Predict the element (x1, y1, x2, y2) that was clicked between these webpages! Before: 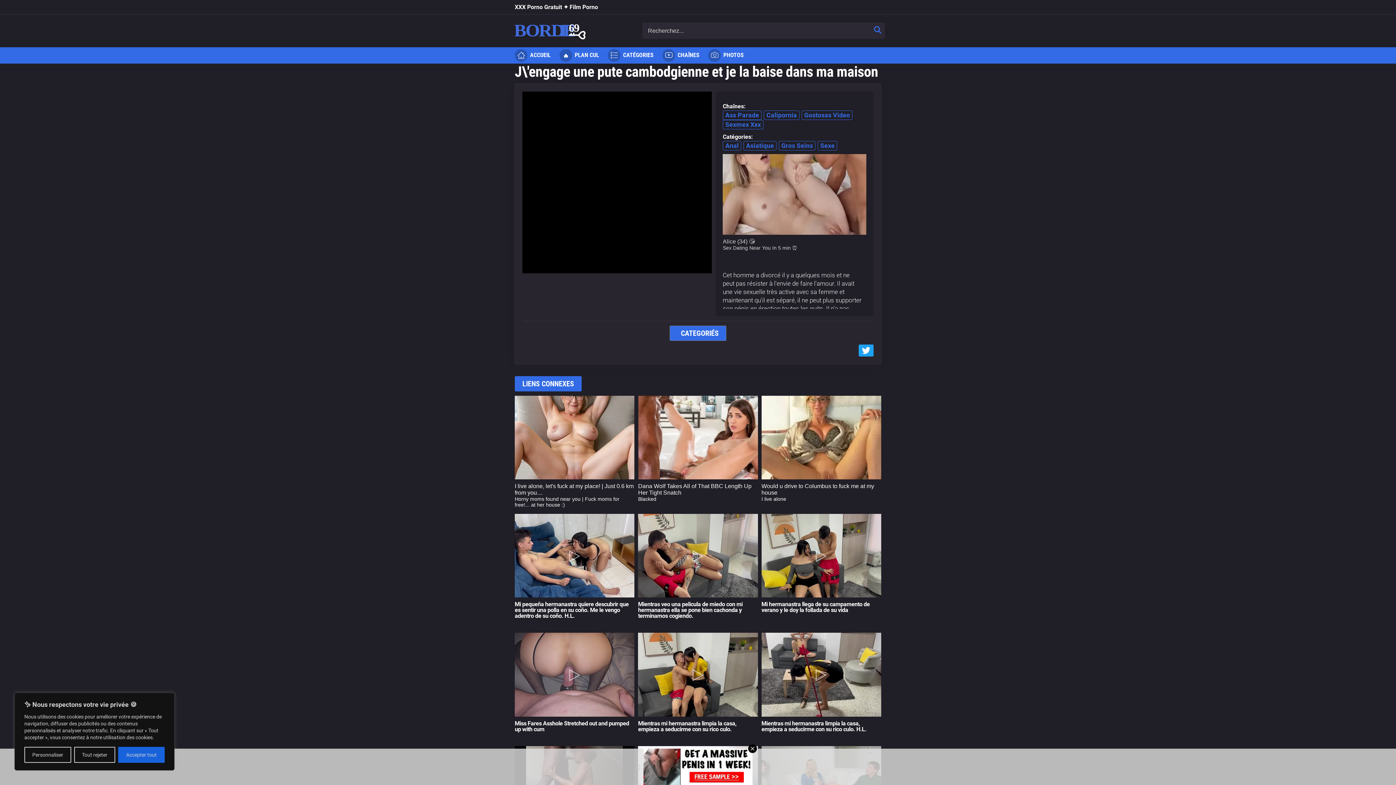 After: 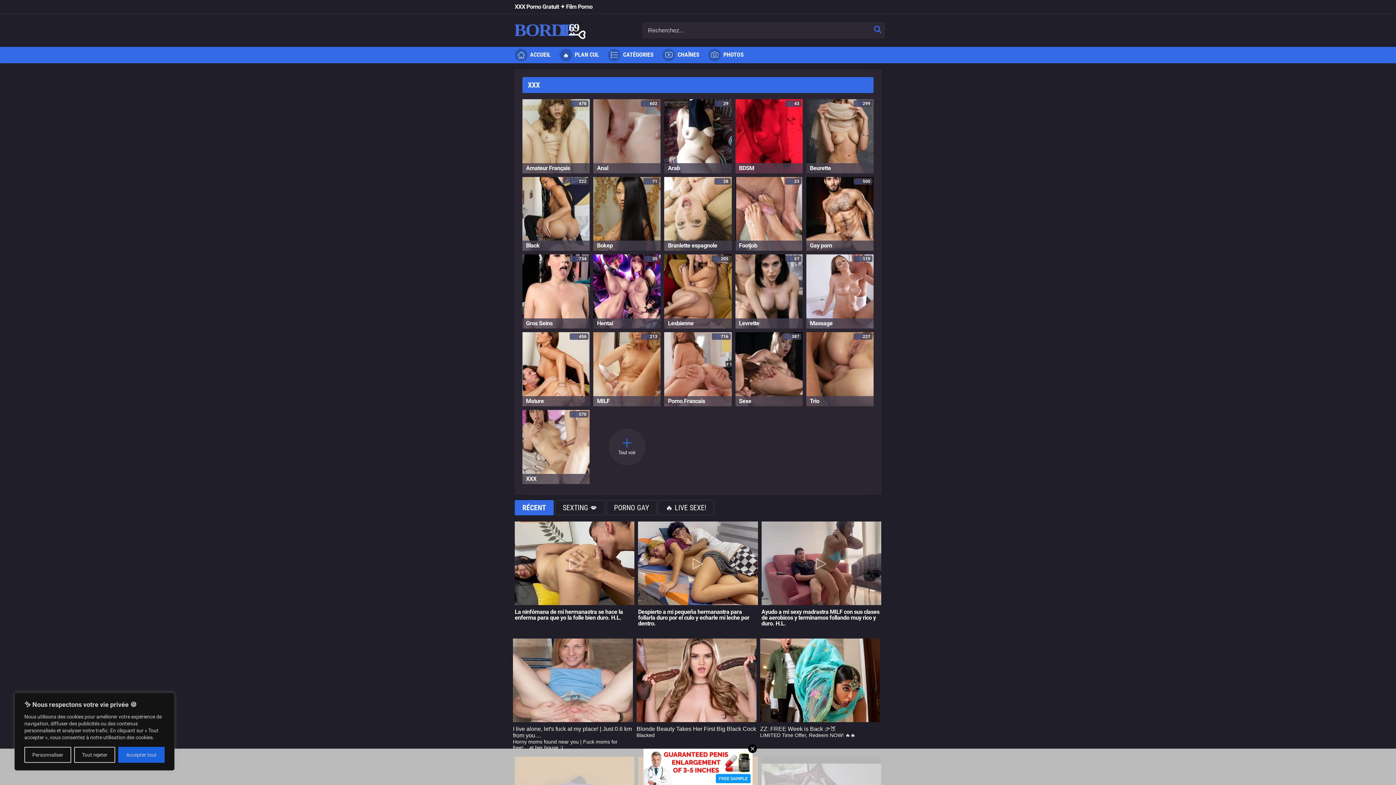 Action: bbox: (514, 26, 586, 33)